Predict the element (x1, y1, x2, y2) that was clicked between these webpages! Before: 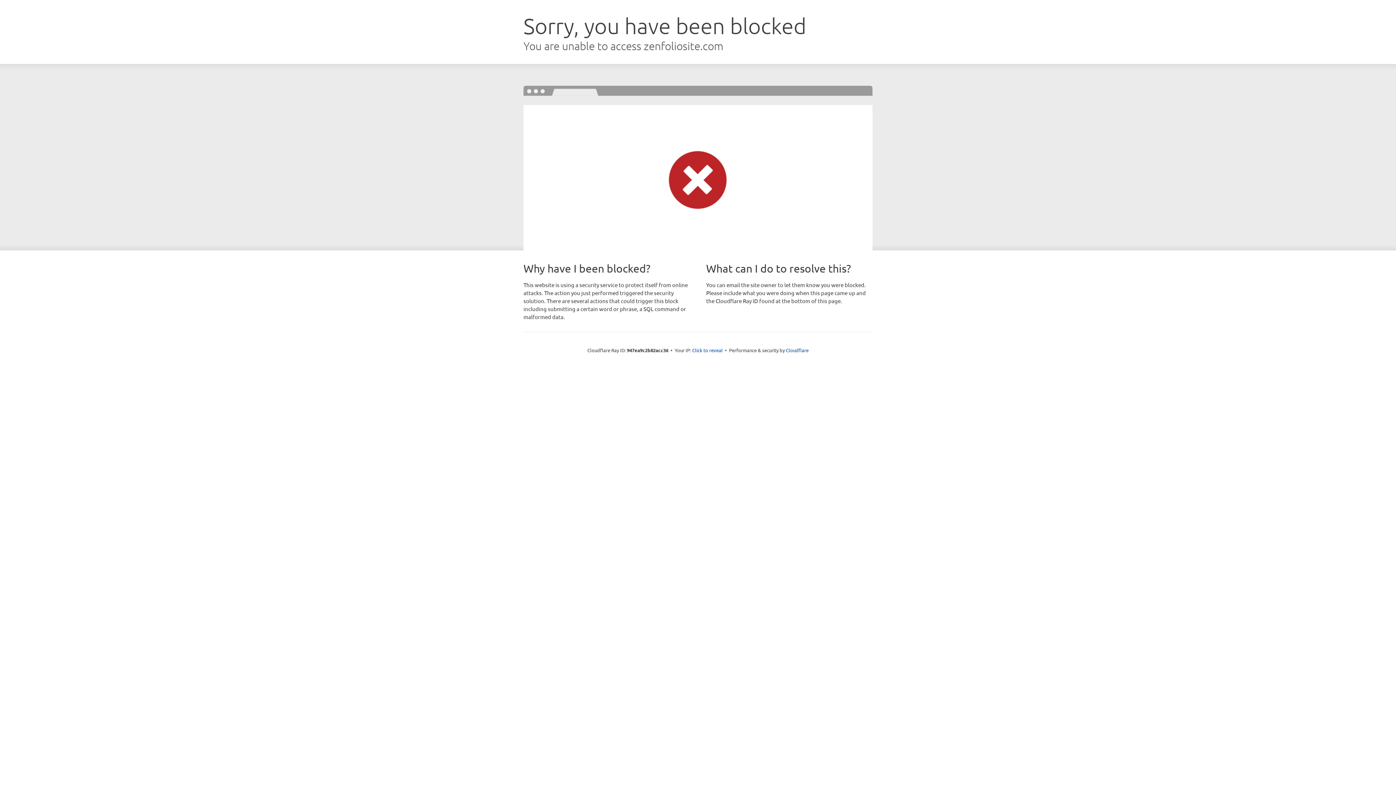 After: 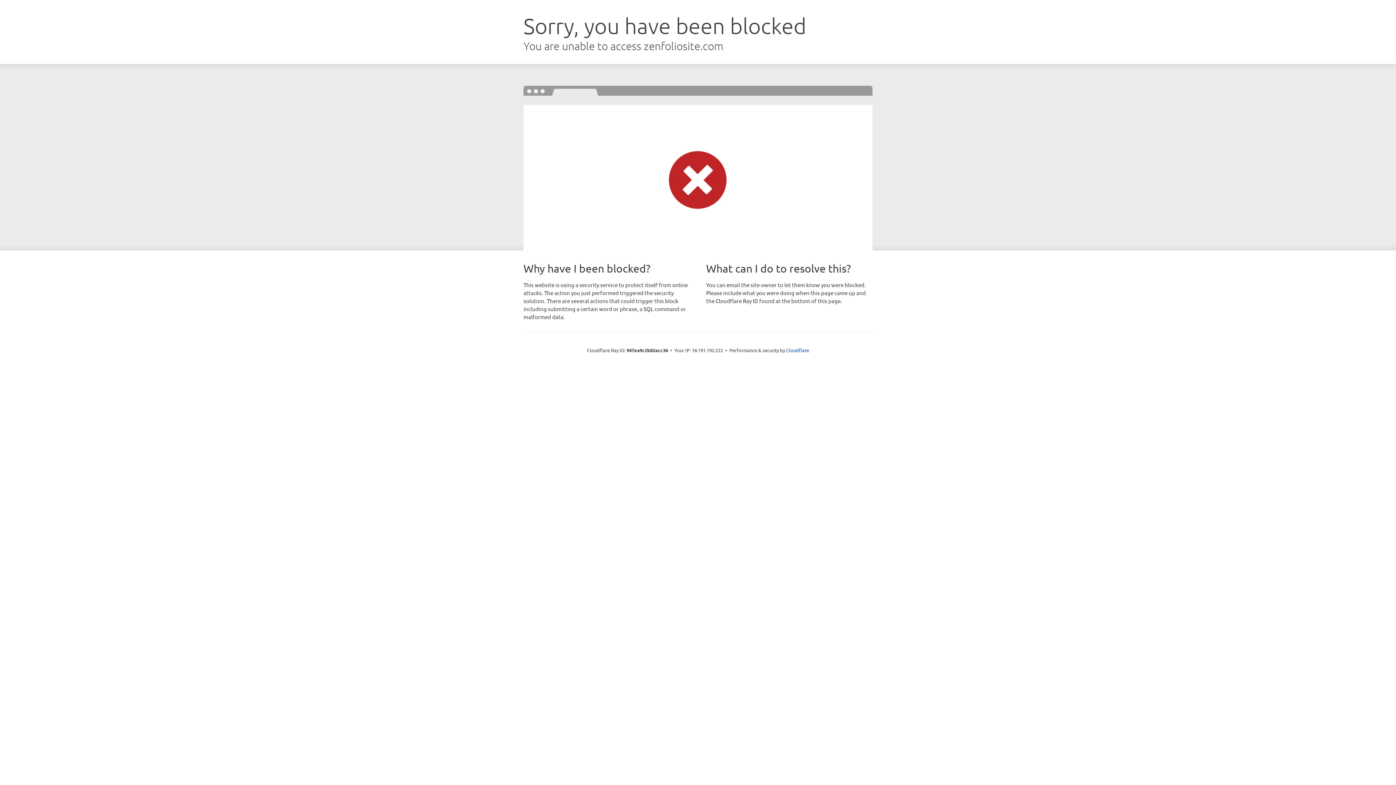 Action: bbox: (692, 346, 722, 353) label: Click to reveal